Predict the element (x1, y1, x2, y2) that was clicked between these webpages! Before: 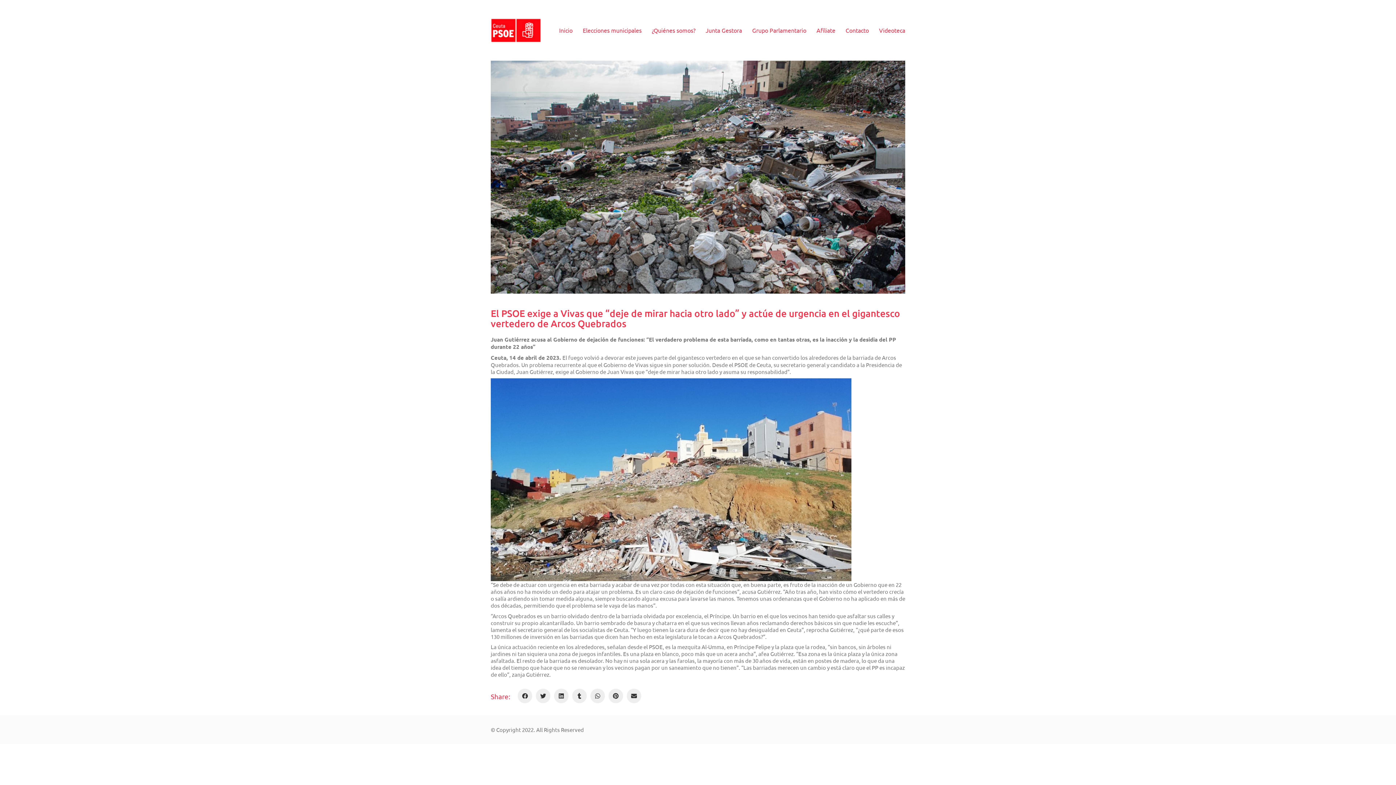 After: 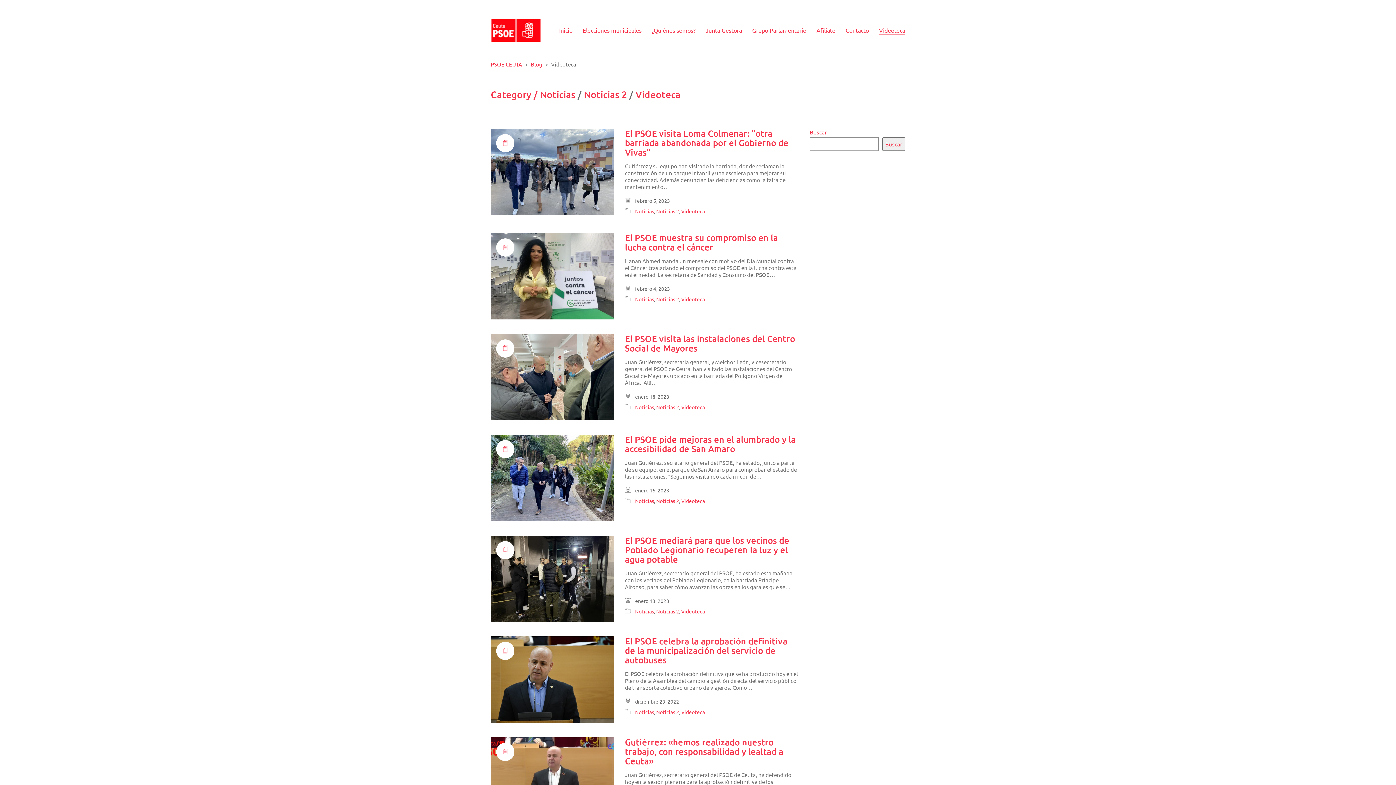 Action: bbox: (879, 26, 905, 34) label: Videoteca